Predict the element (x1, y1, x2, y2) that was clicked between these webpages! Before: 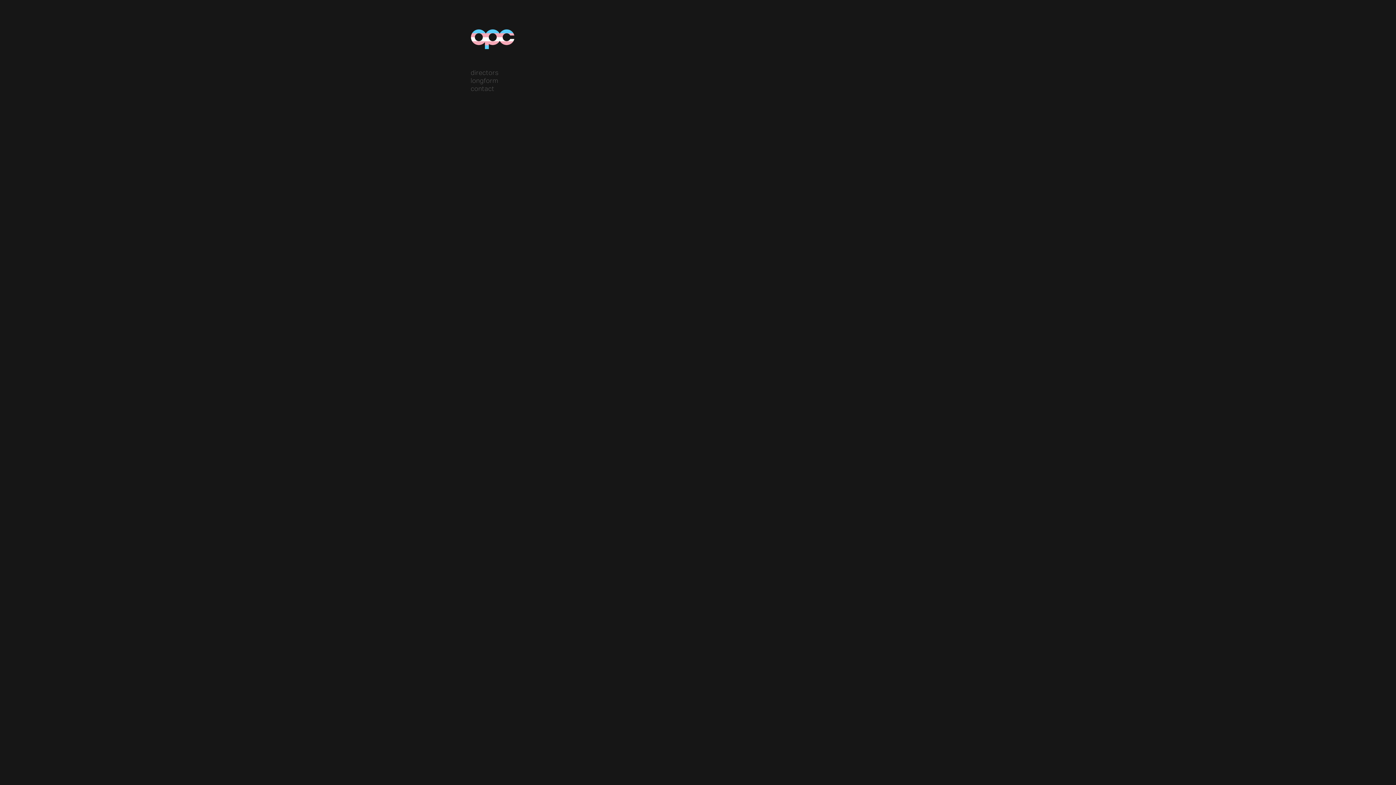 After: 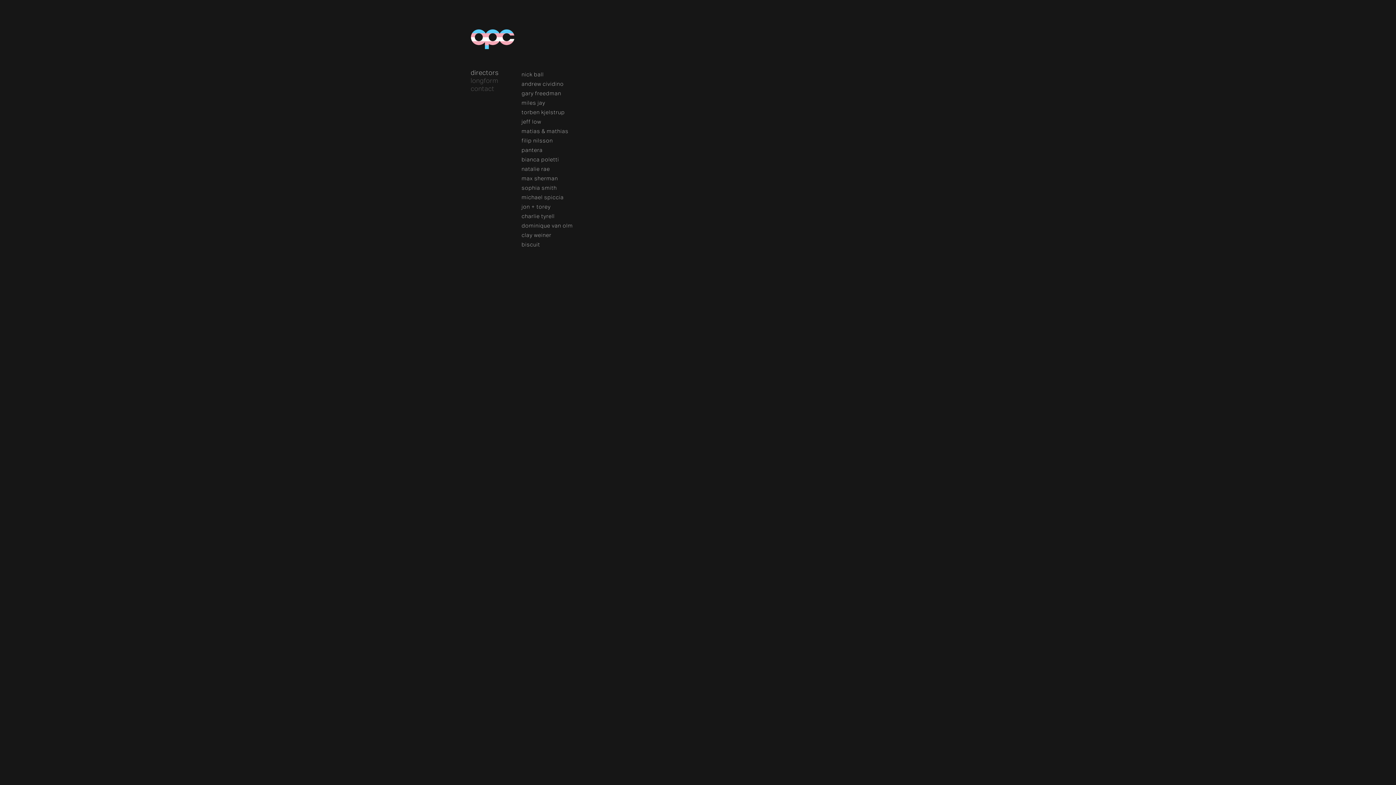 Action: bbox: (470, 69, 511, 75) label: directors